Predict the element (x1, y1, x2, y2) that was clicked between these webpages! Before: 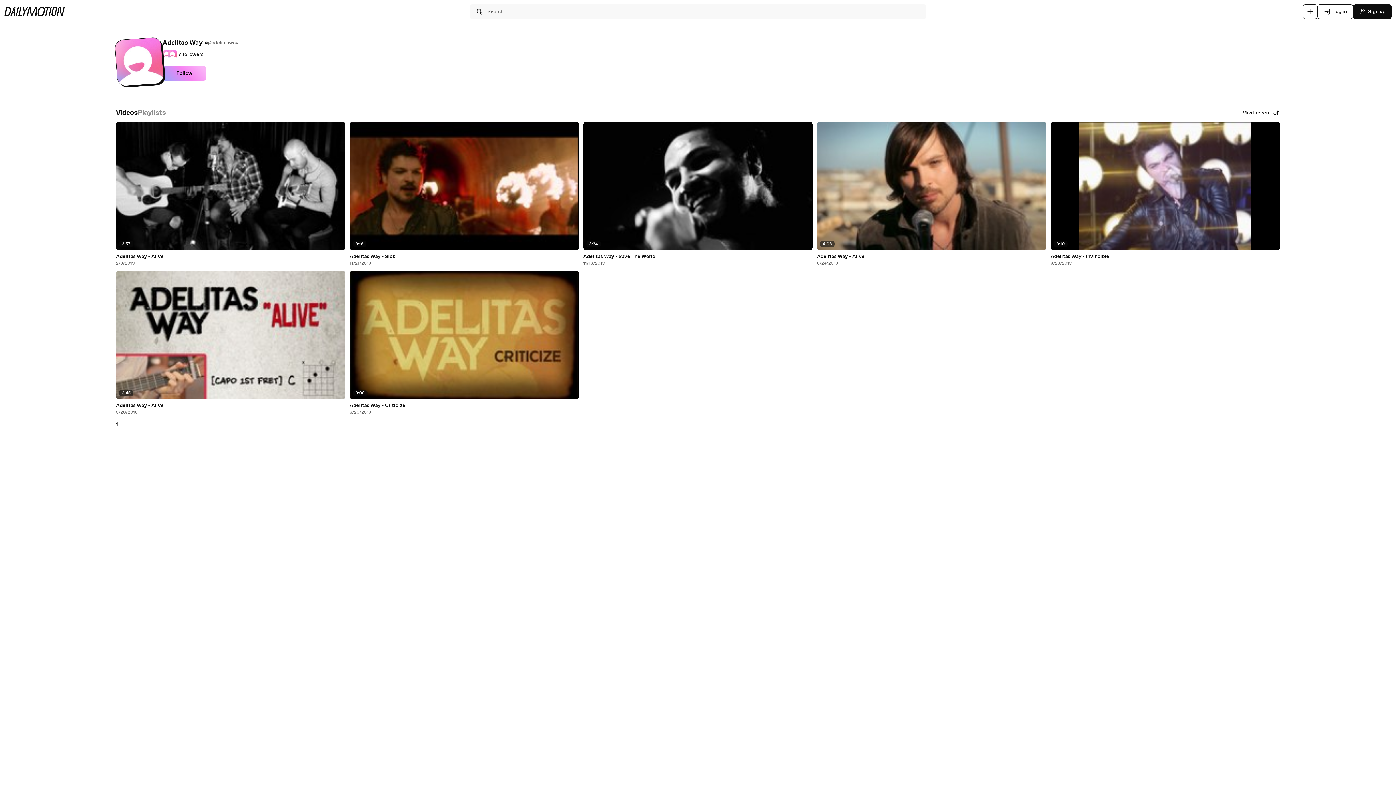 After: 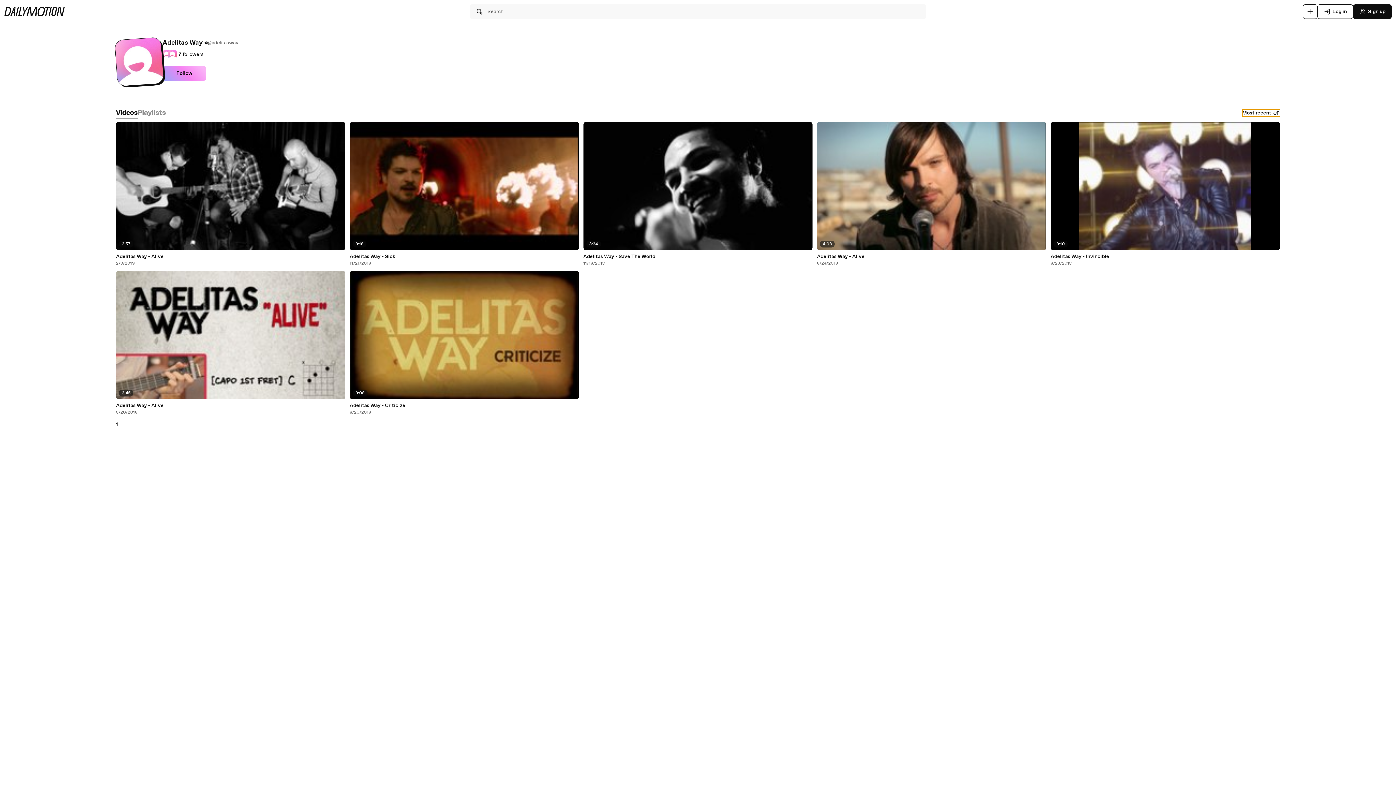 Action: label: Most recent bbox: (1242, 109, 1280, 116)